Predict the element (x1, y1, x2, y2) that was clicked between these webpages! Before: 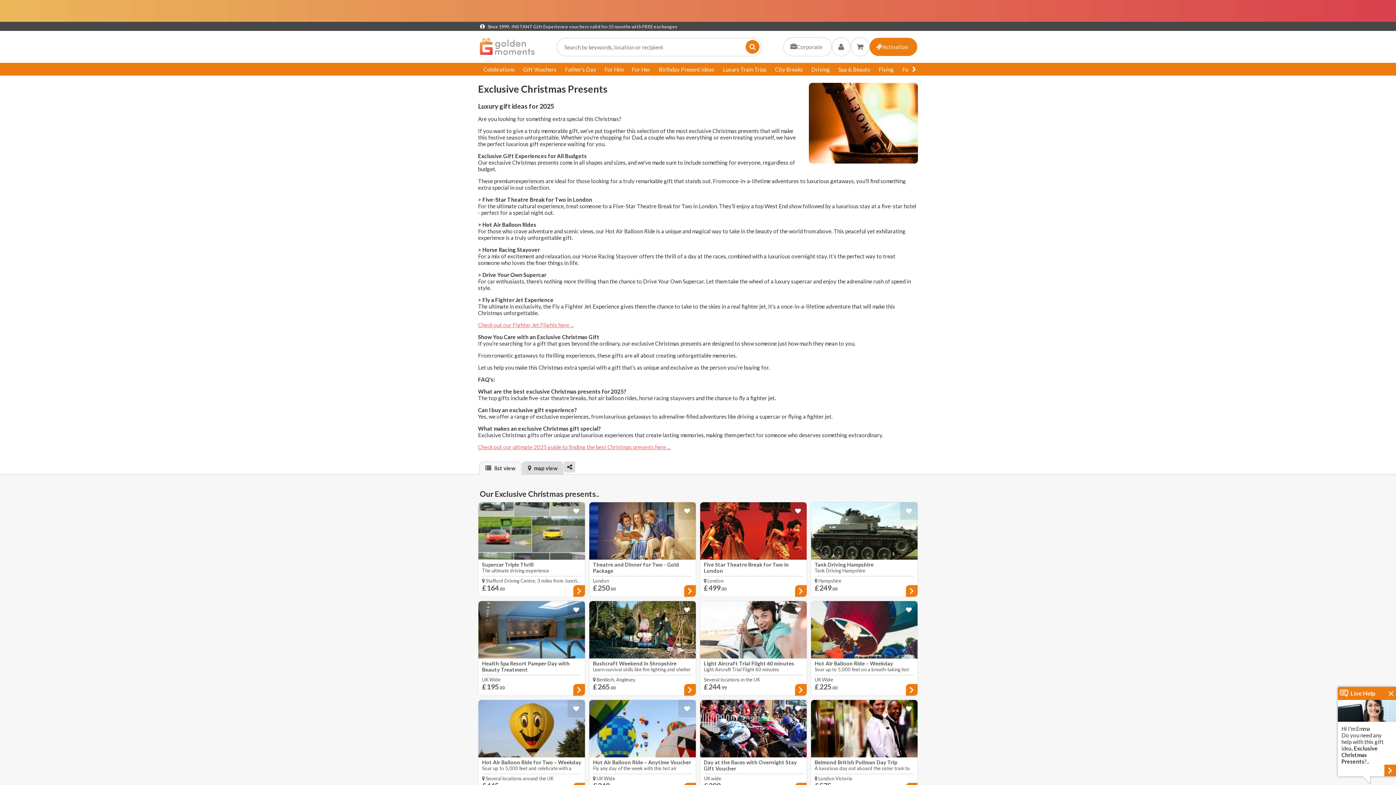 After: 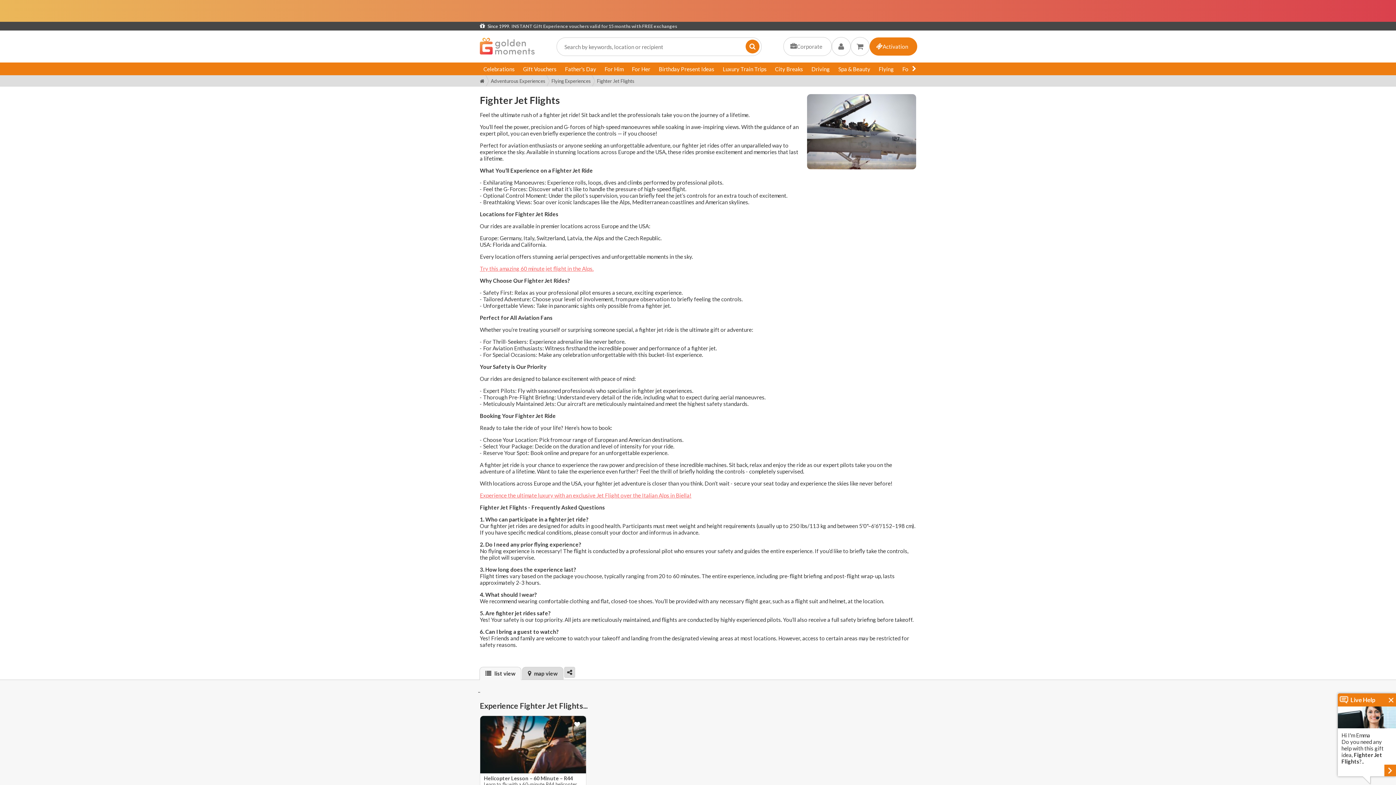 Action: bbox: (478, 321, 573, 328) label: Check out our Fighter Jet Flights here ...